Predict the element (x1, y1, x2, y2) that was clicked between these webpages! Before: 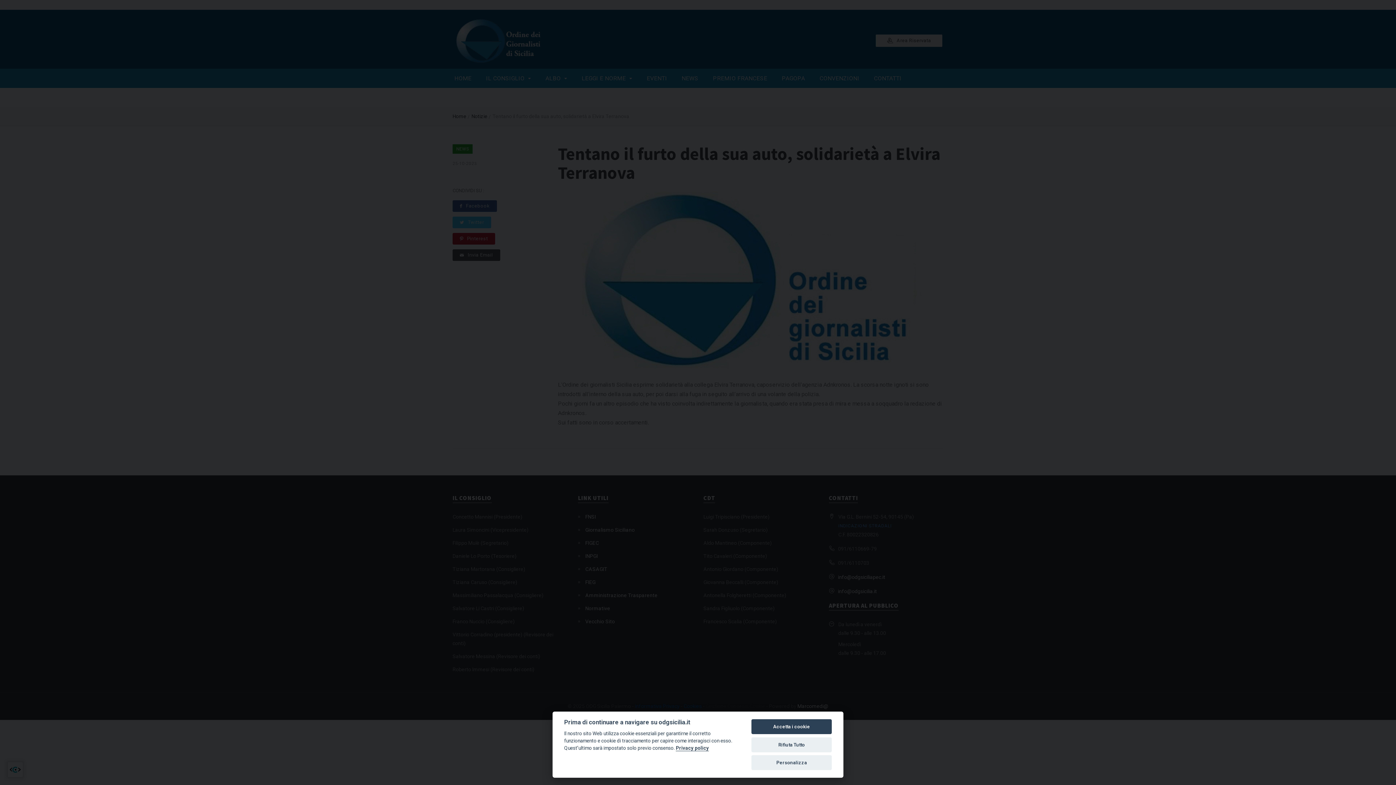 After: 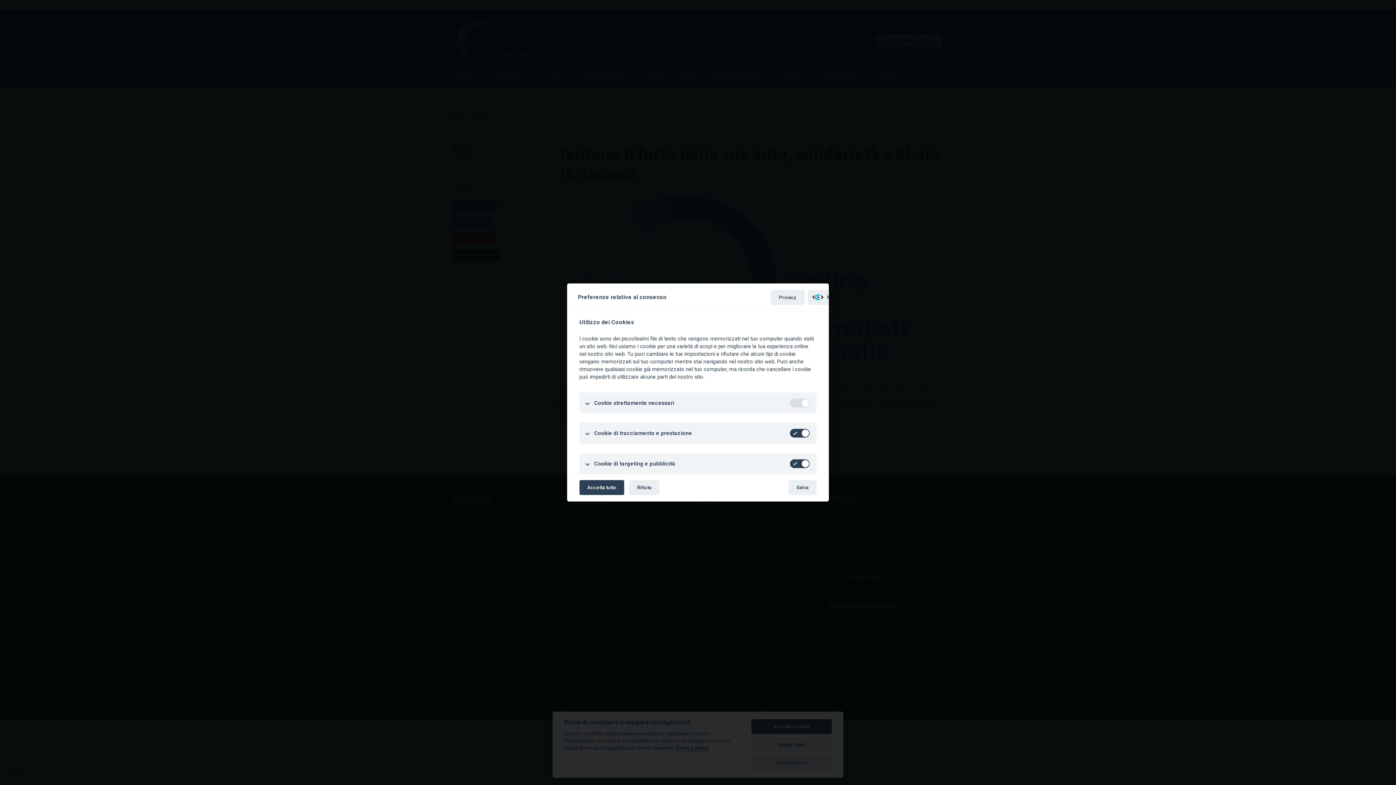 Action: label: Personalizza bbox: (751, 755, 832, 770)